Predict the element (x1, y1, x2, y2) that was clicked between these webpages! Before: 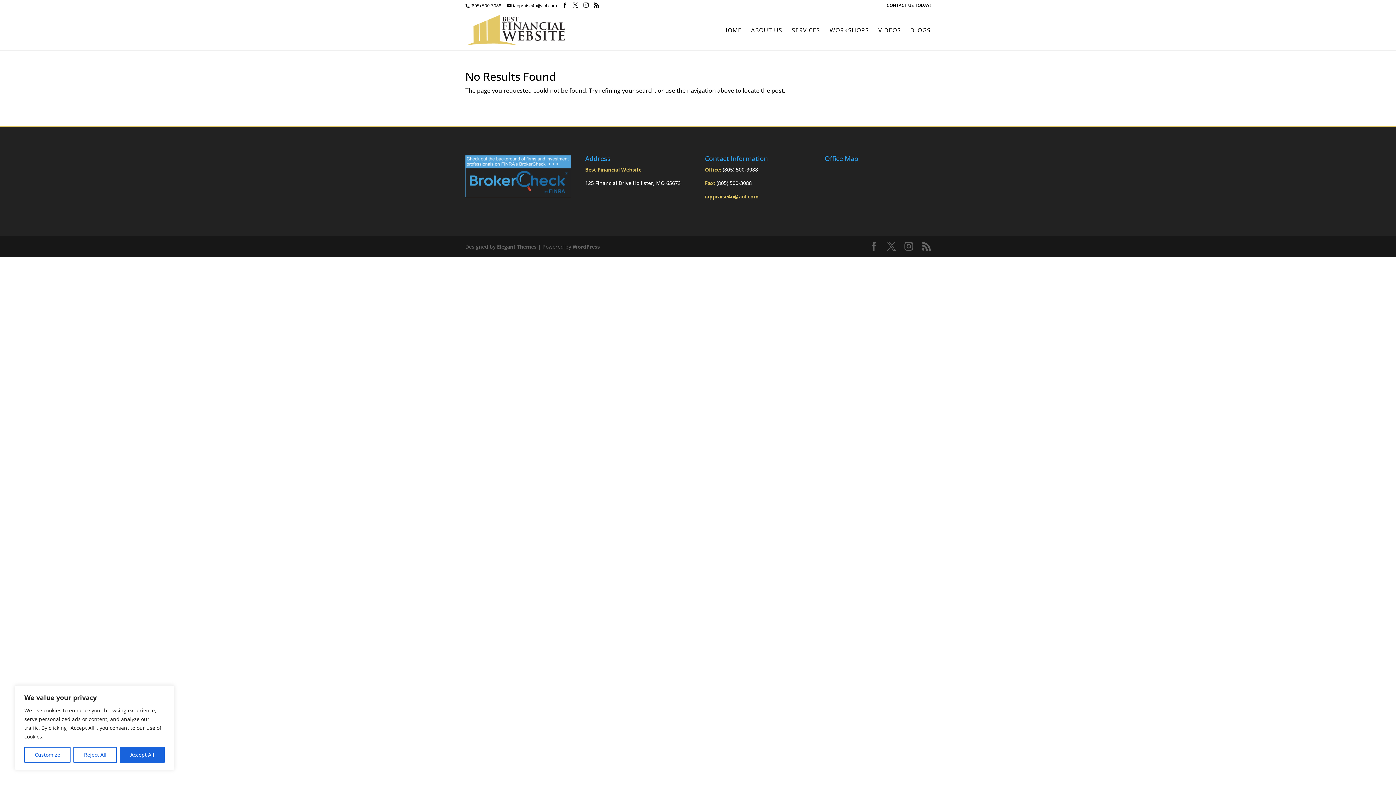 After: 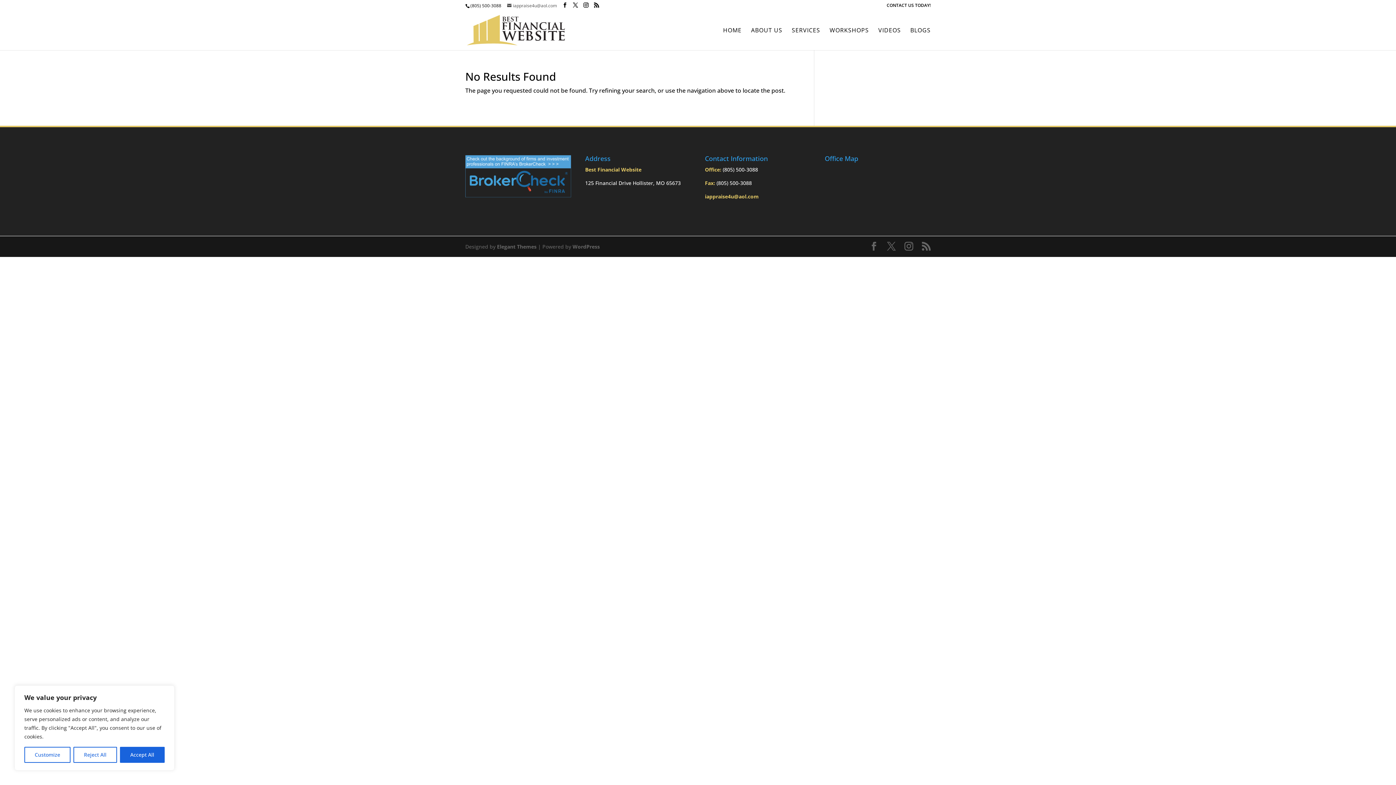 Action: label: iappraise4u@aol.com bbox: (507, 2, 557, 8)